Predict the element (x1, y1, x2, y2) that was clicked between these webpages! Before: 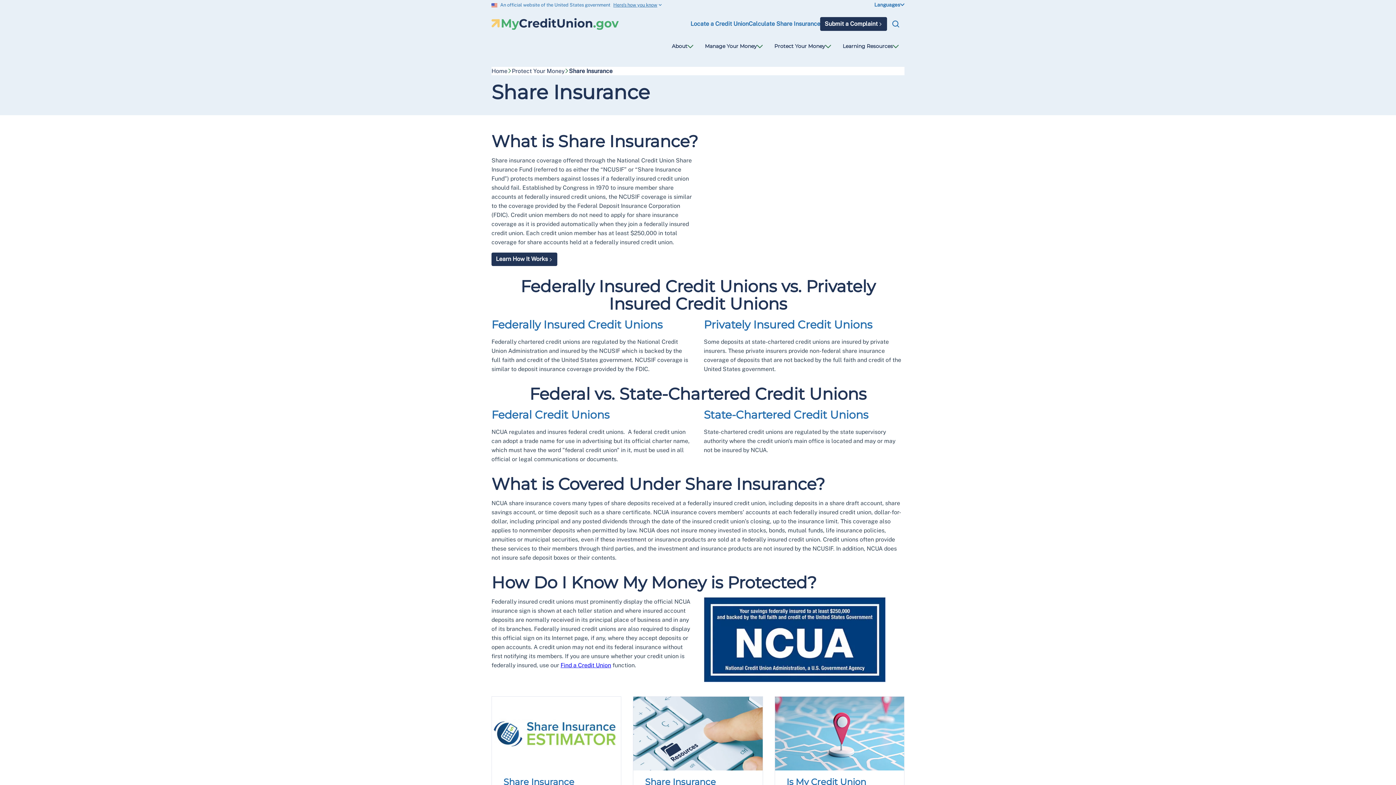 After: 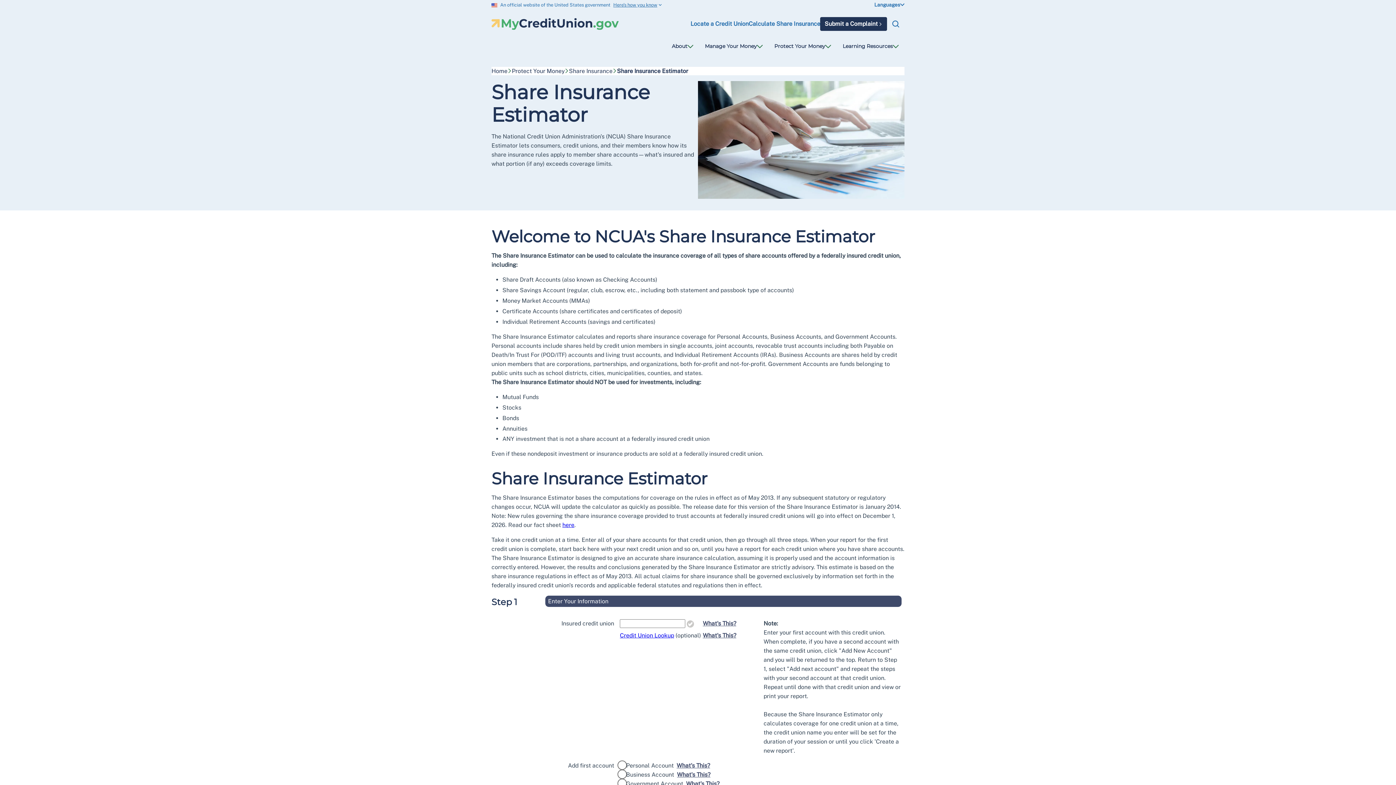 Action: bbox: (748, 20, 820, 27) label: Calculate Share Insurance